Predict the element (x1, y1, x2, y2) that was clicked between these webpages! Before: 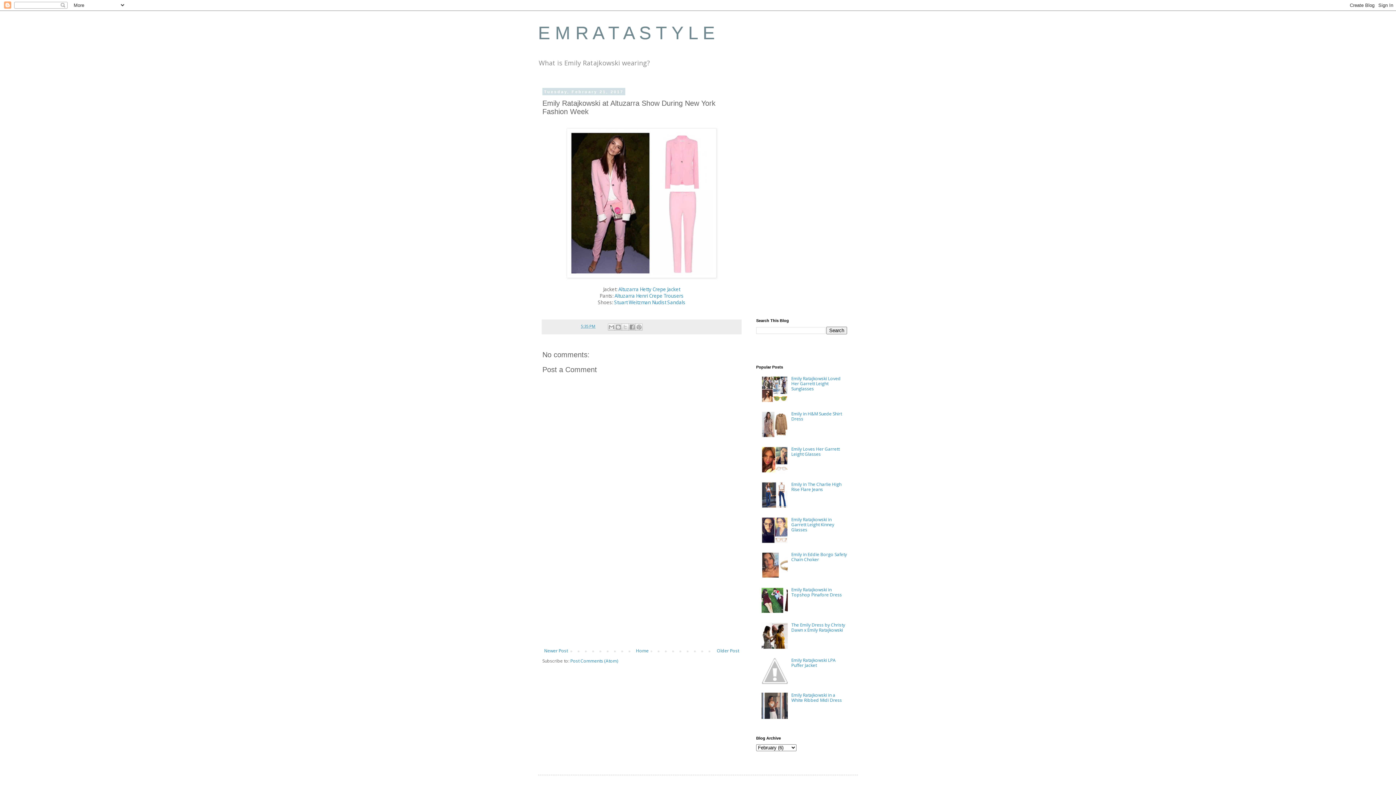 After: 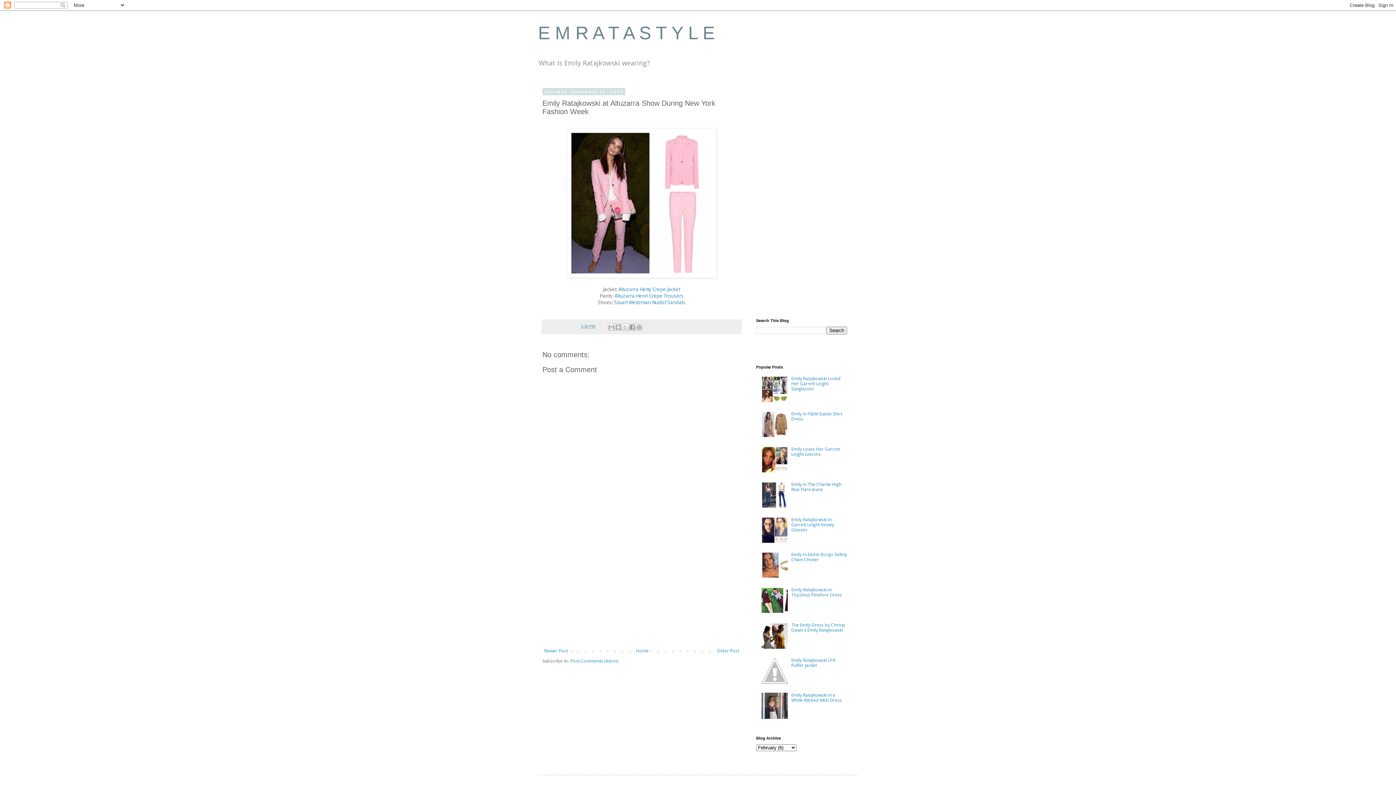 Action: bbox: (761, 433, 789, 439)